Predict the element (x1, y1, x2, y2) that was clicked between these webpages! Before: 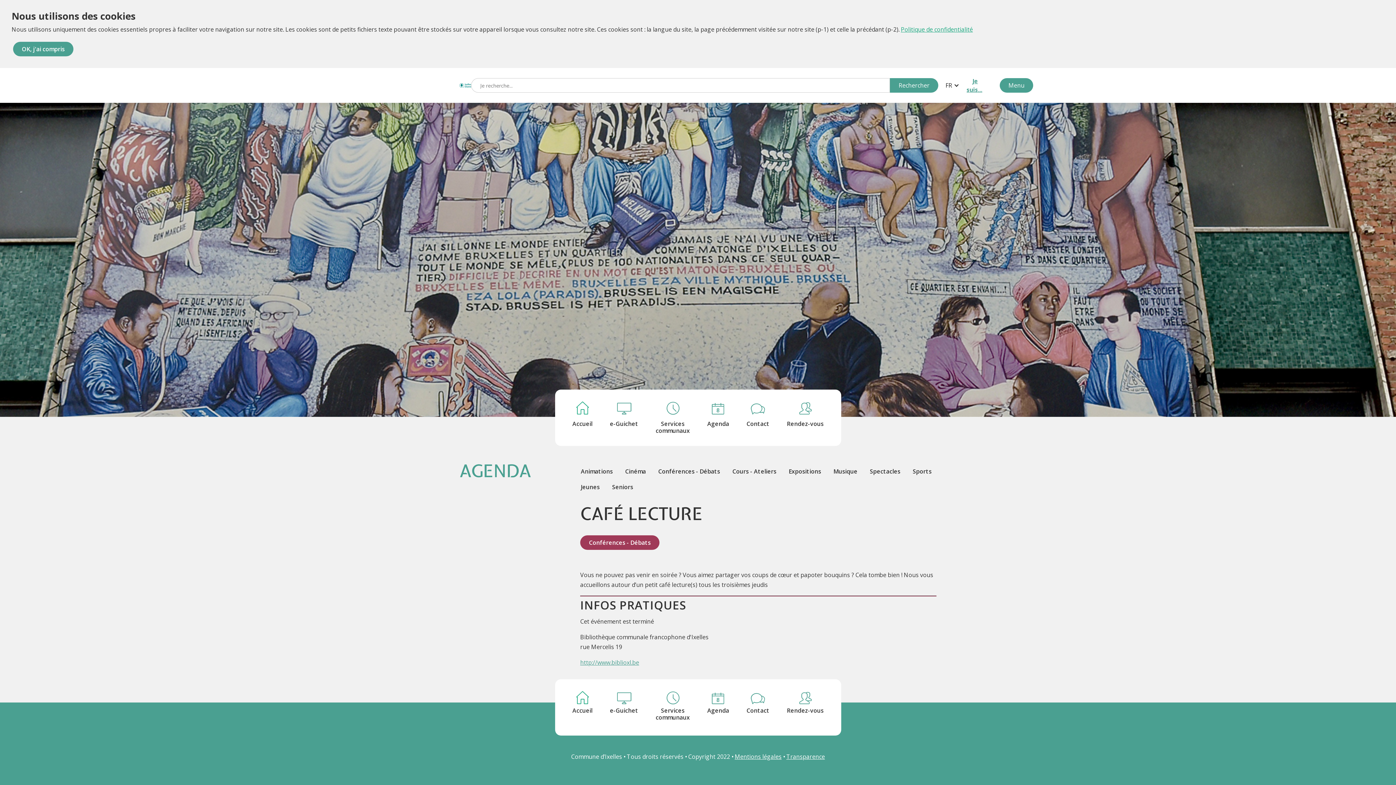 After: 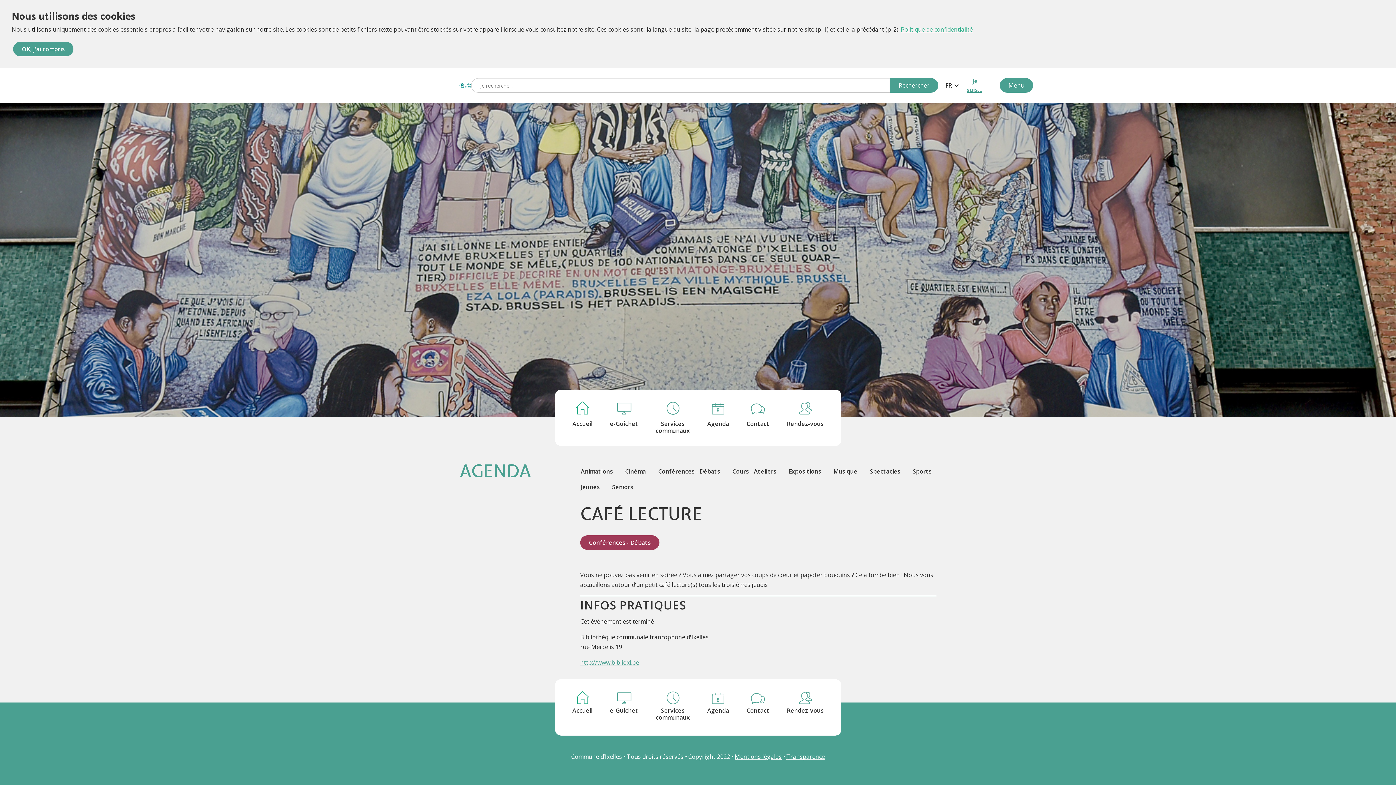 Action: label: Politique de confidentialité bbox: (901, 25, 973, 33)